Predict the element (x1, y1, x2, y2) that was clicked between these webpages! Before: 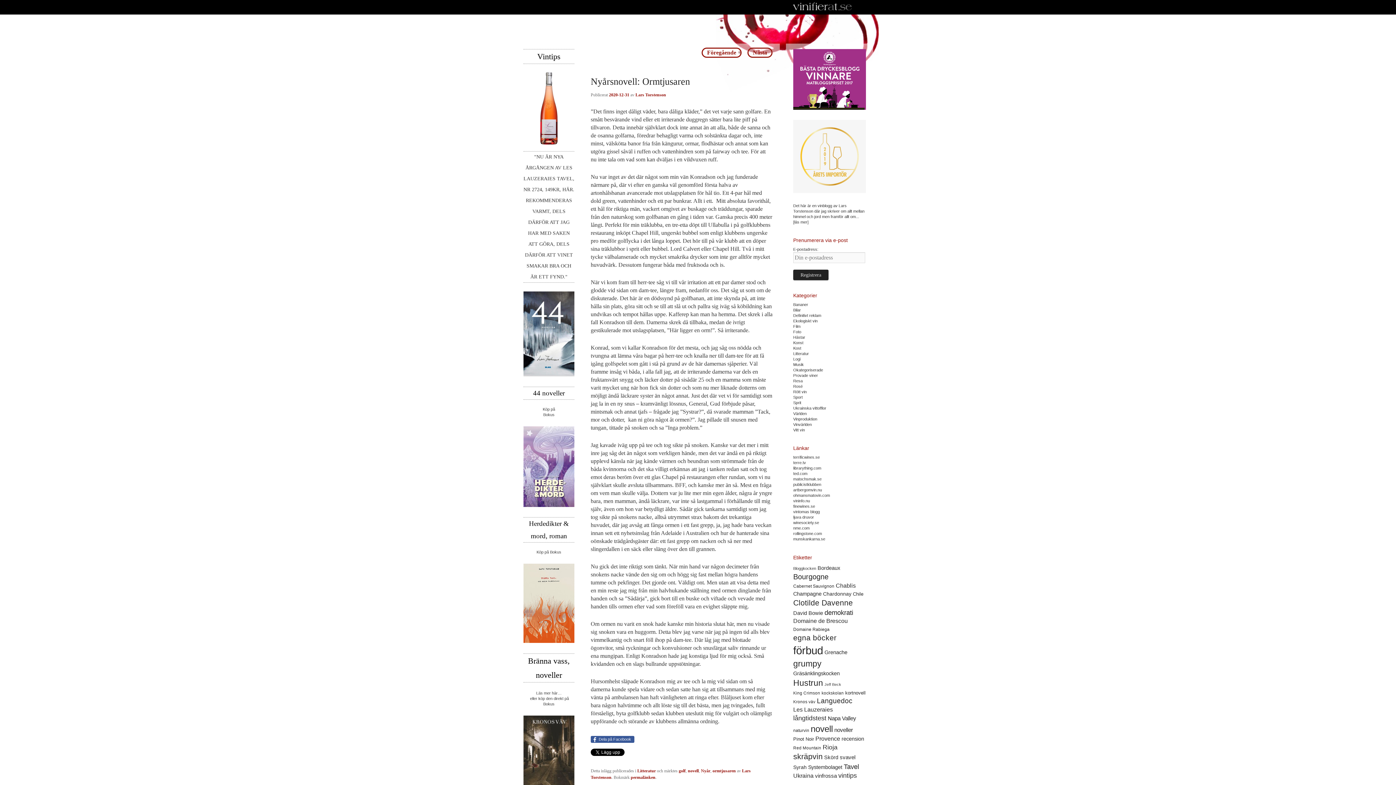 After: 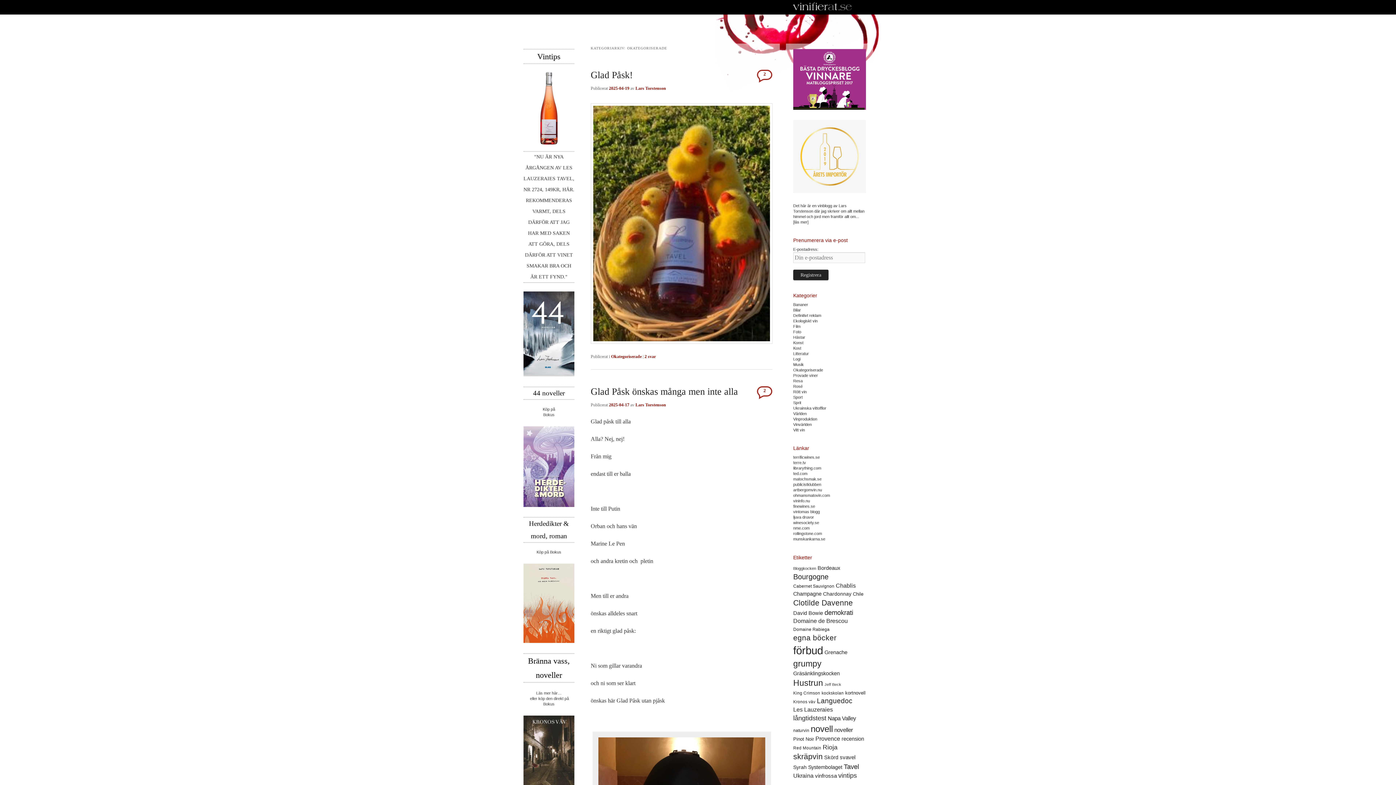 Action: bbox: (793, 368, 823, 372) label: Okategoriserade